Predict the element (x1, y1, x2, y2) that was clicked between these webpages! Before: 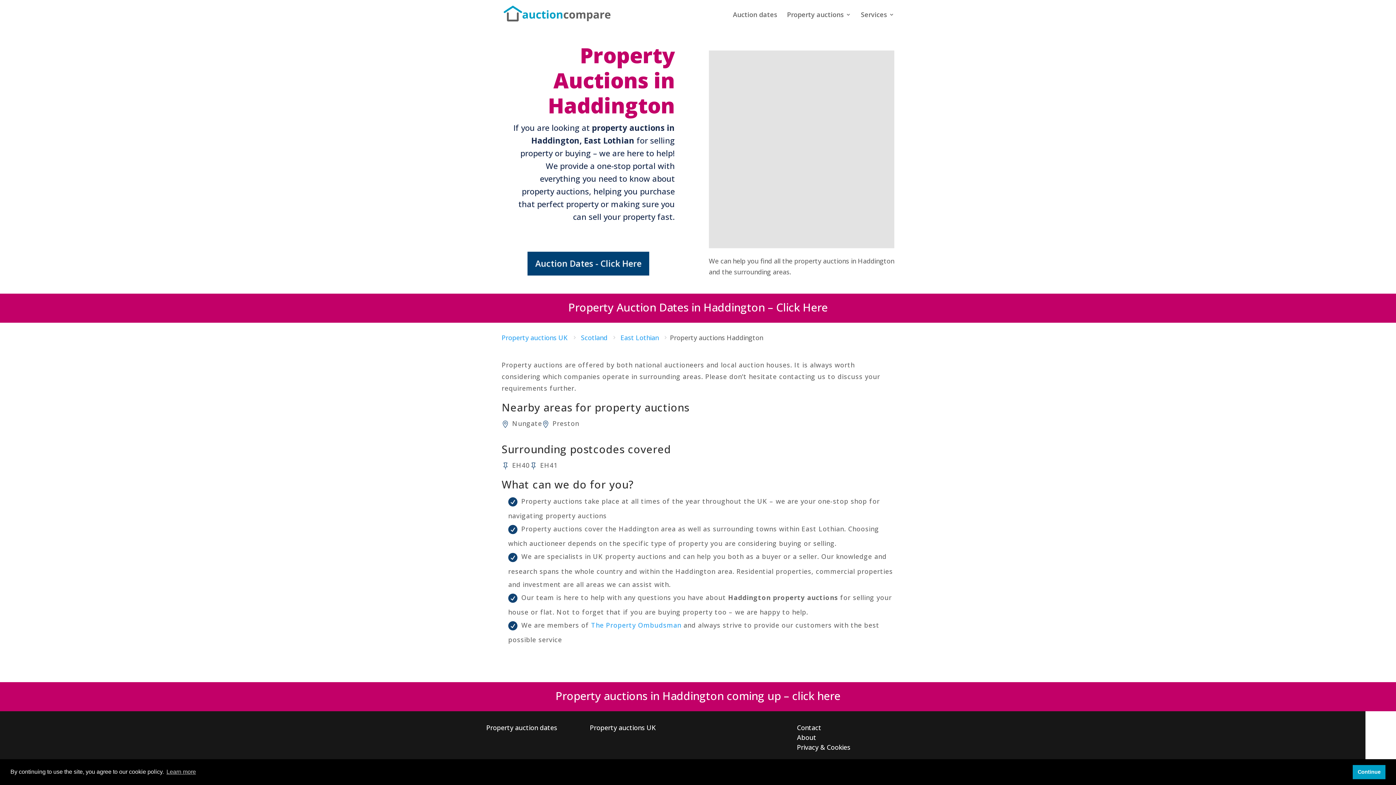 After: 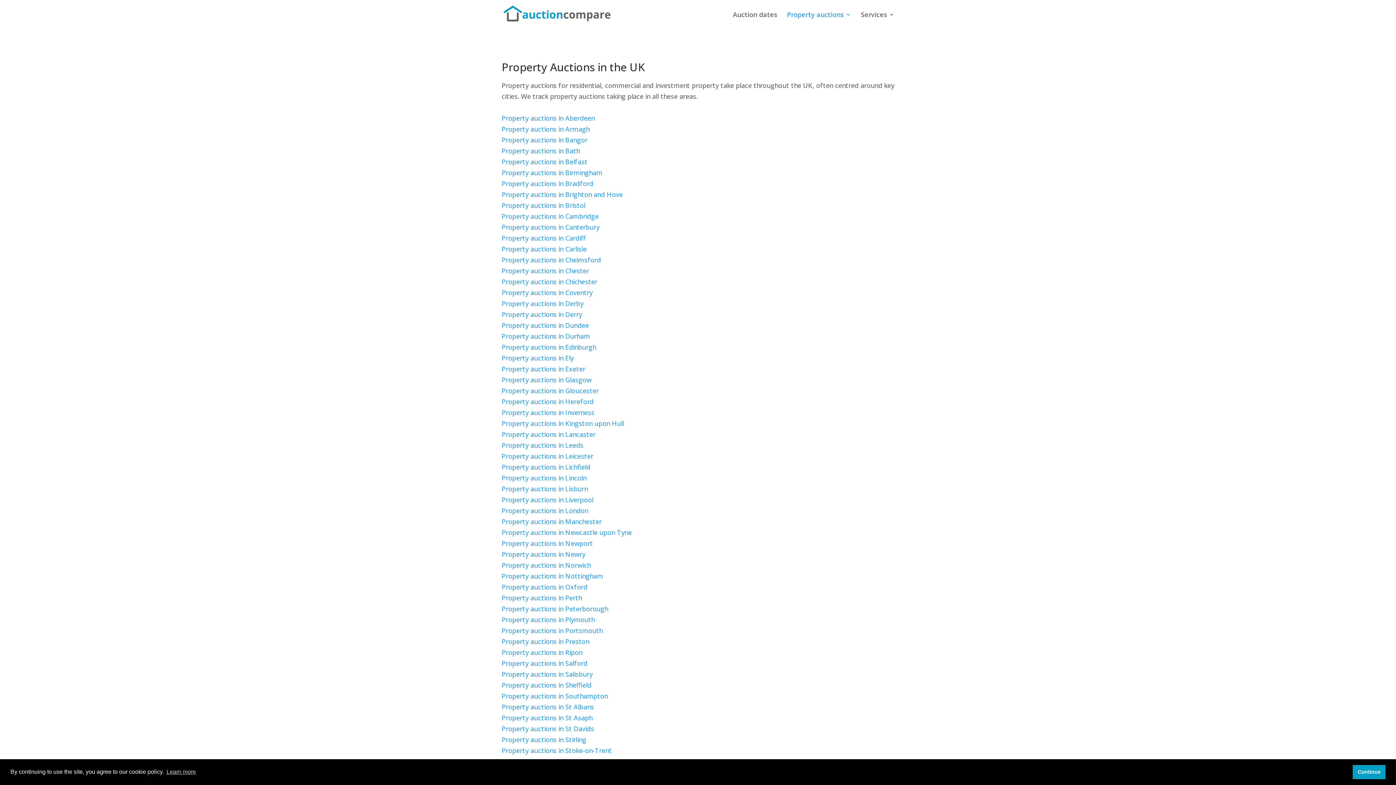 Action: label: Property auctions UK bbox: (590, 723, 656, 732)